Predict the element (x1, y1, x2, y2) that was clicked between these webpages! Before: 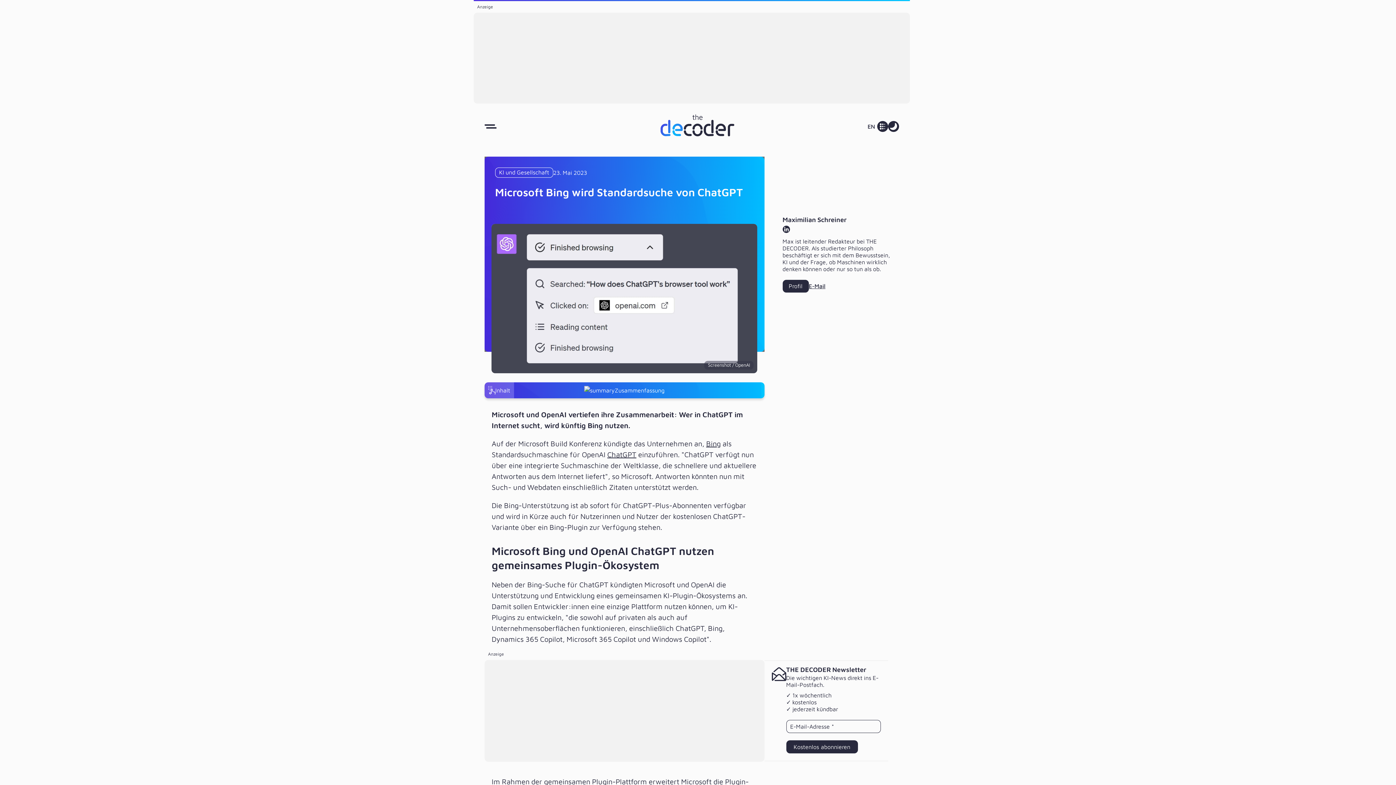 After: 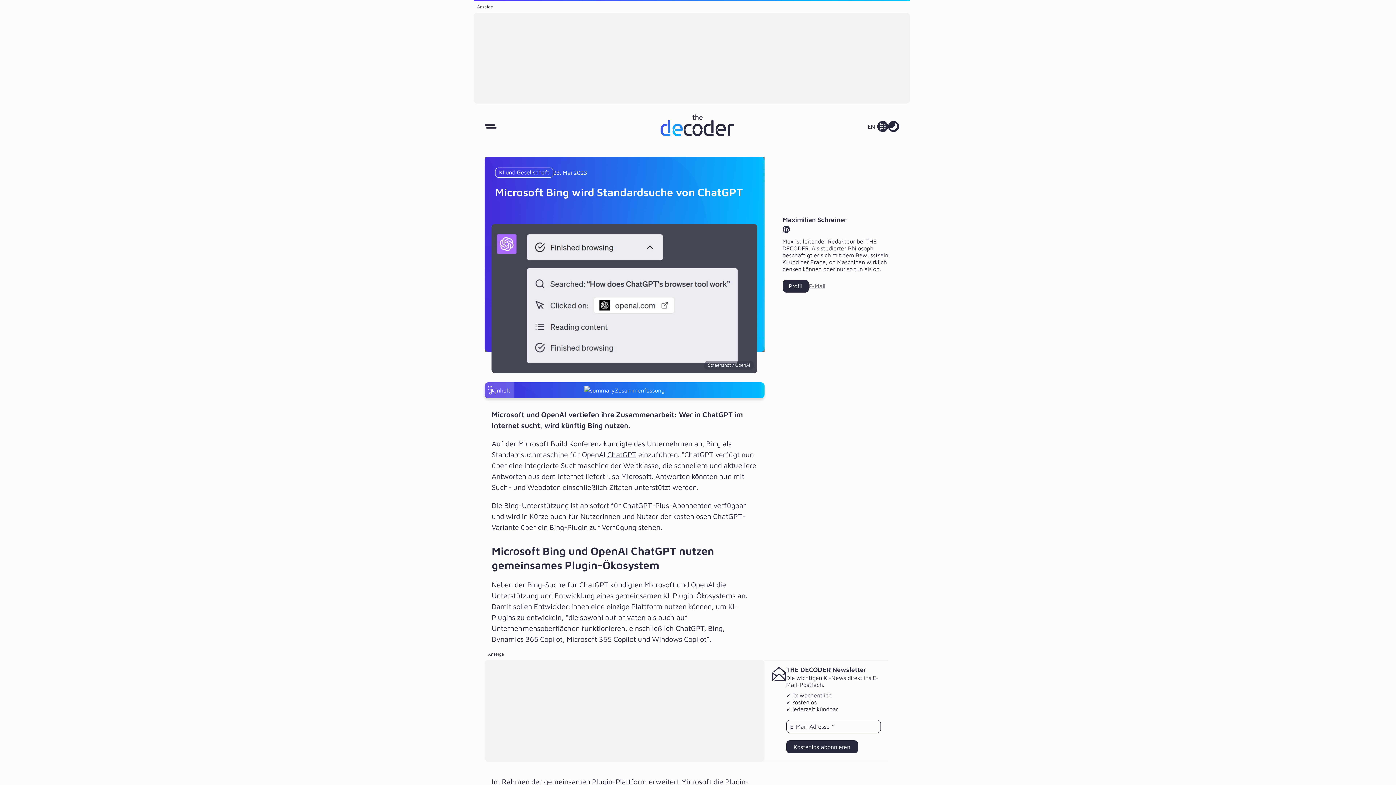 Action: label: E-Mail bbox: (808, 282, 825, 289)